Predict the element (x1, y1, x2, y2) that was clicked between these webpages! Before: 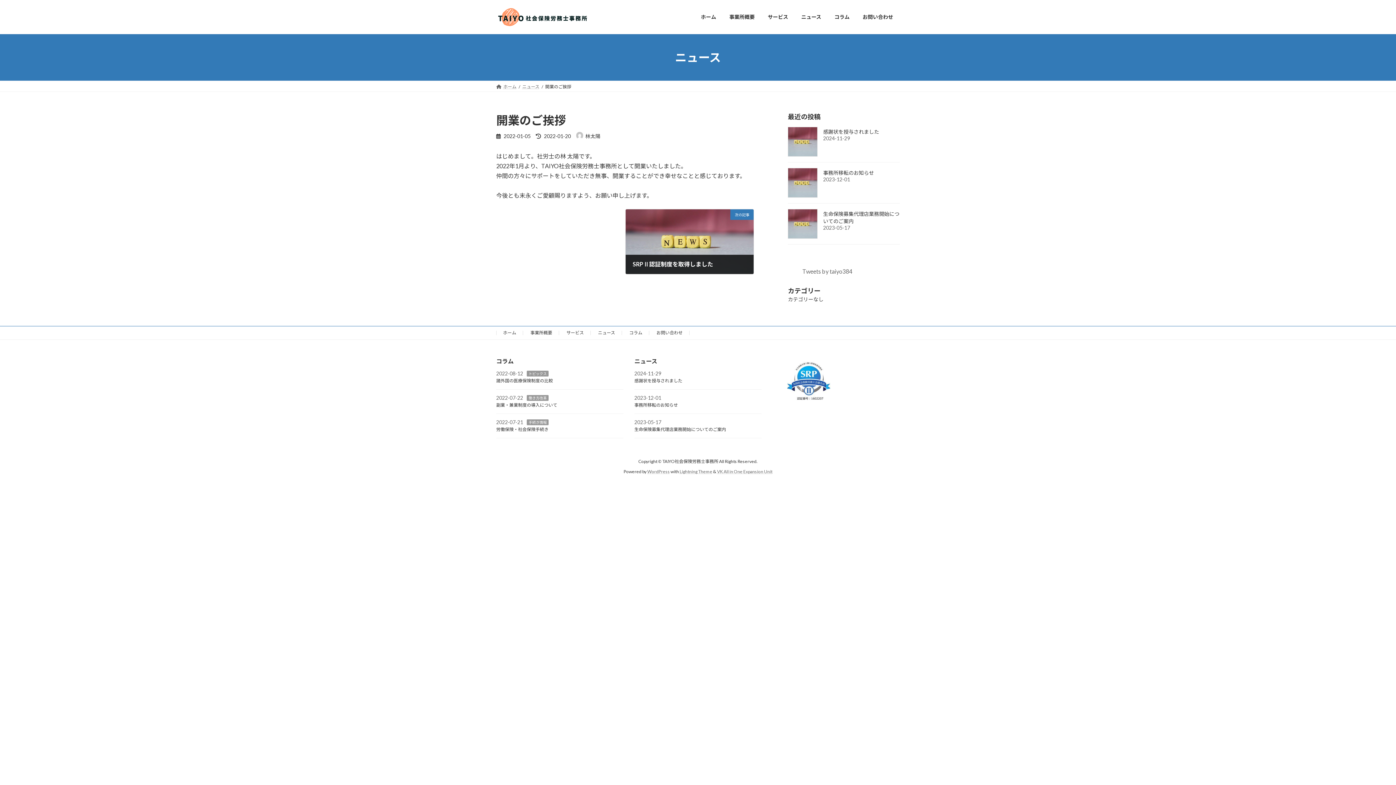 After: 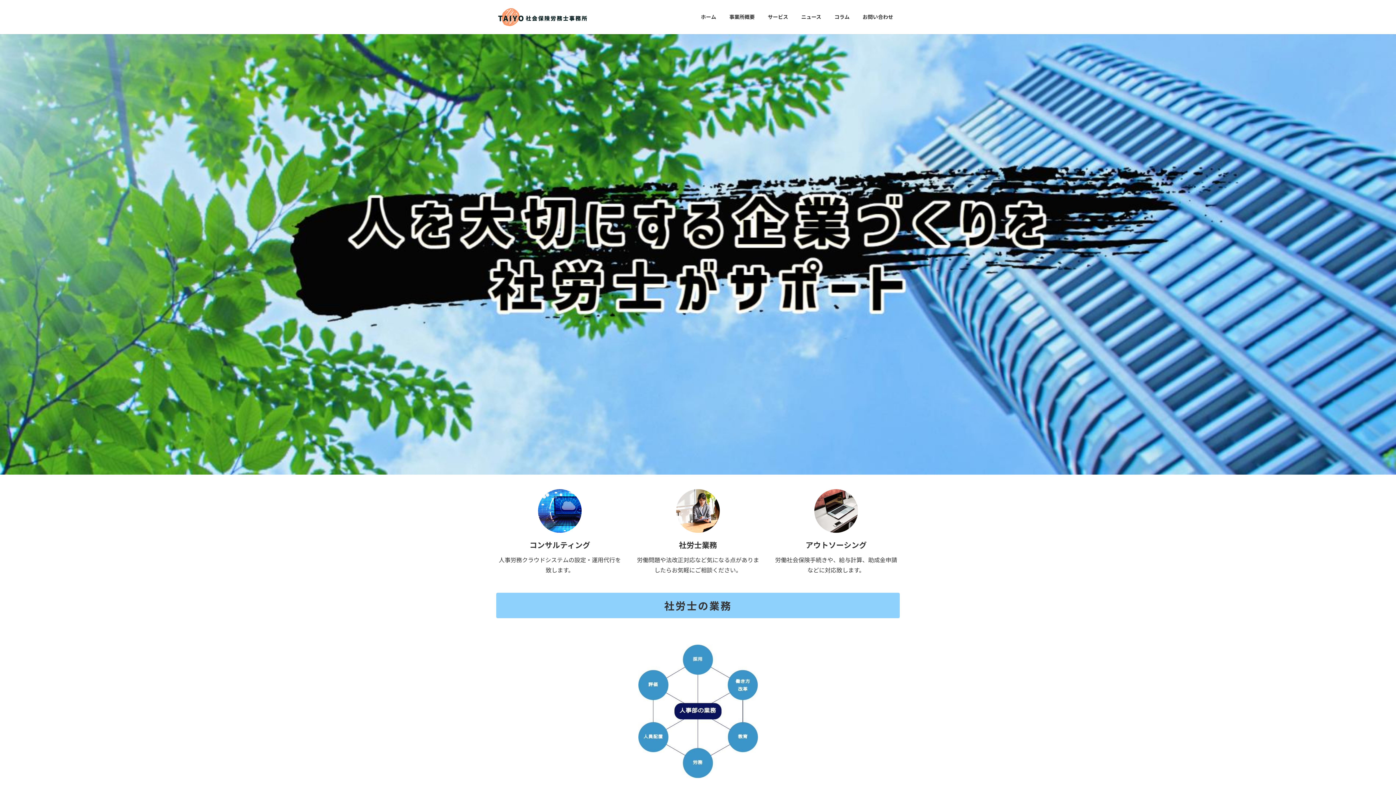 Action: bbox: (503, 330, 516, 335) label: ホーム